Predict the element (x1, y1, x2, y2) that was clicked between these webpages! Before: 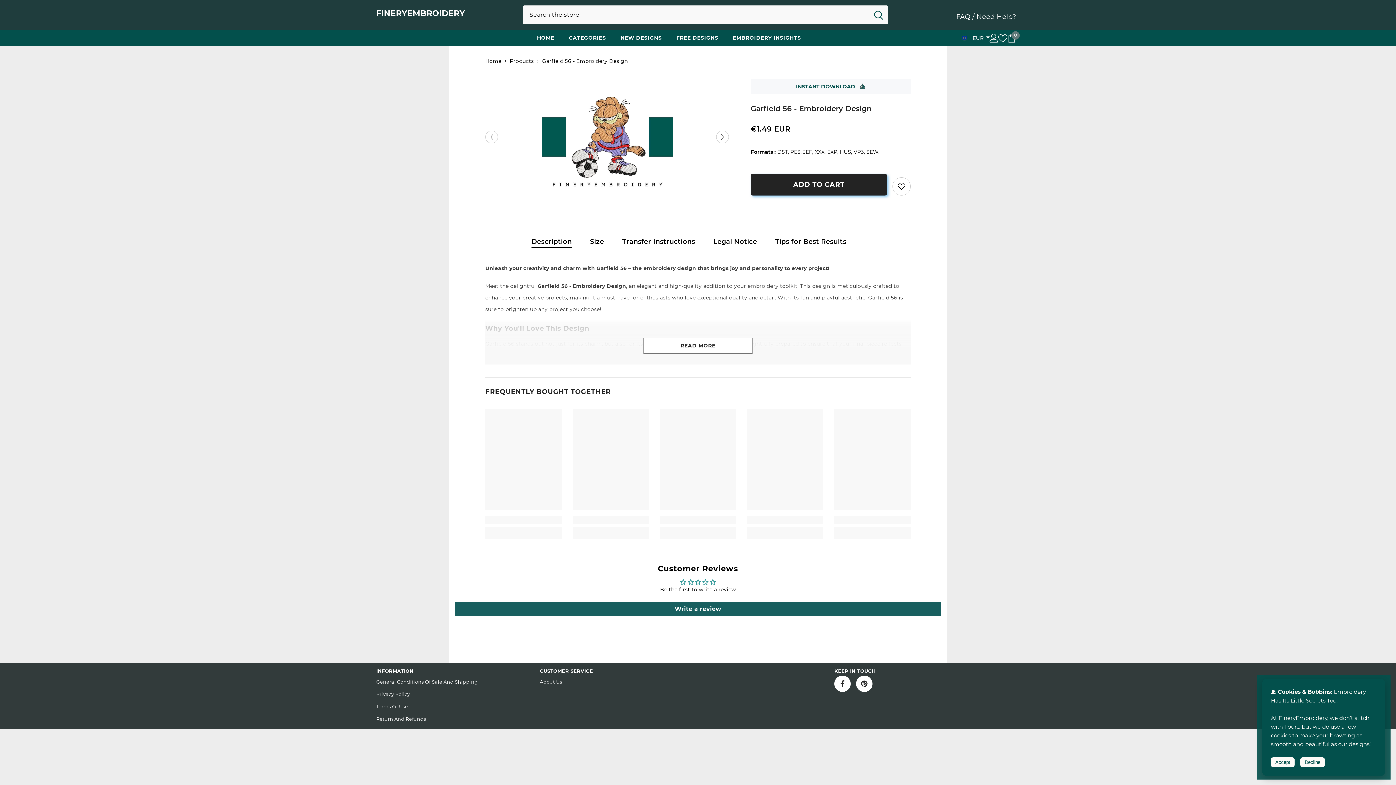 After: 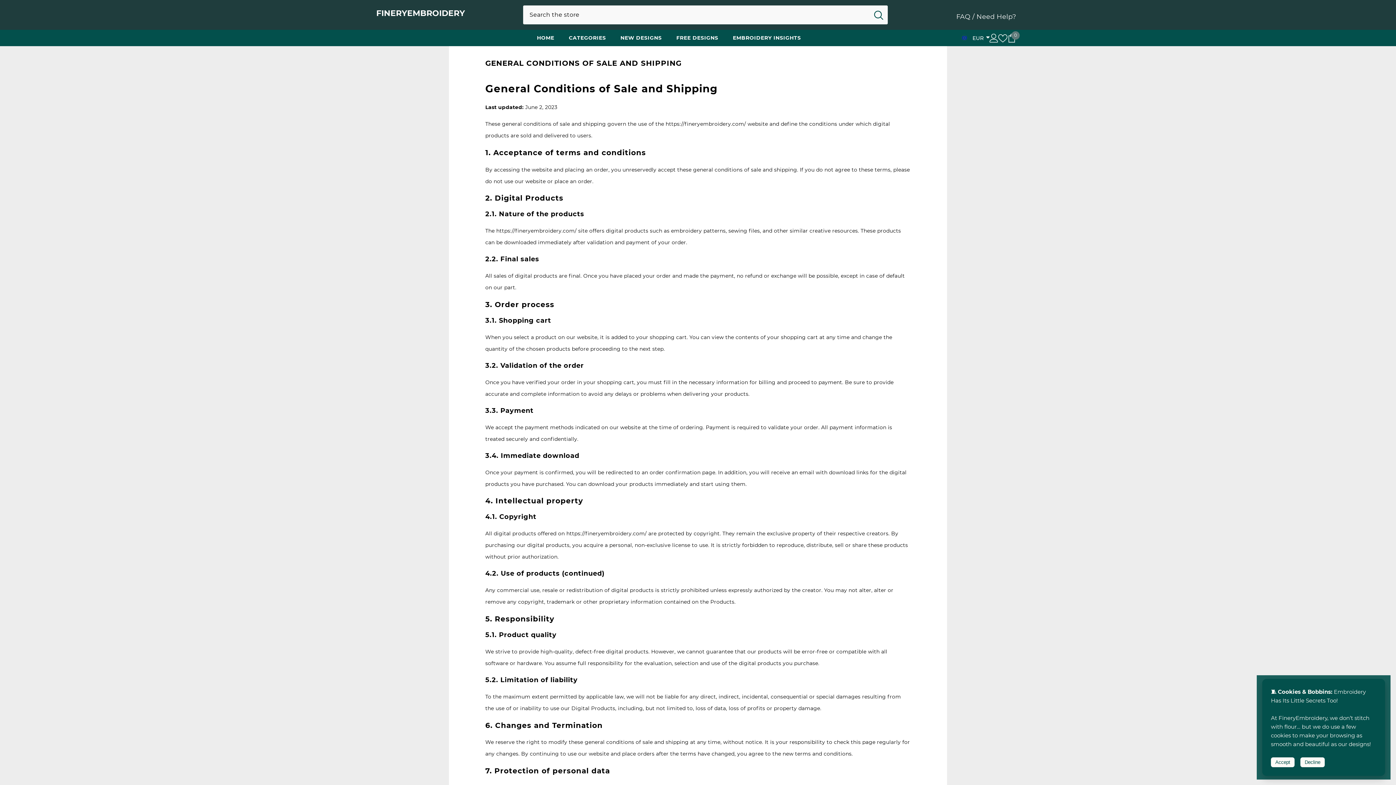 Action: bbox: (376, 676, 477, 688) label: General Conditions Of Sale And Shipping